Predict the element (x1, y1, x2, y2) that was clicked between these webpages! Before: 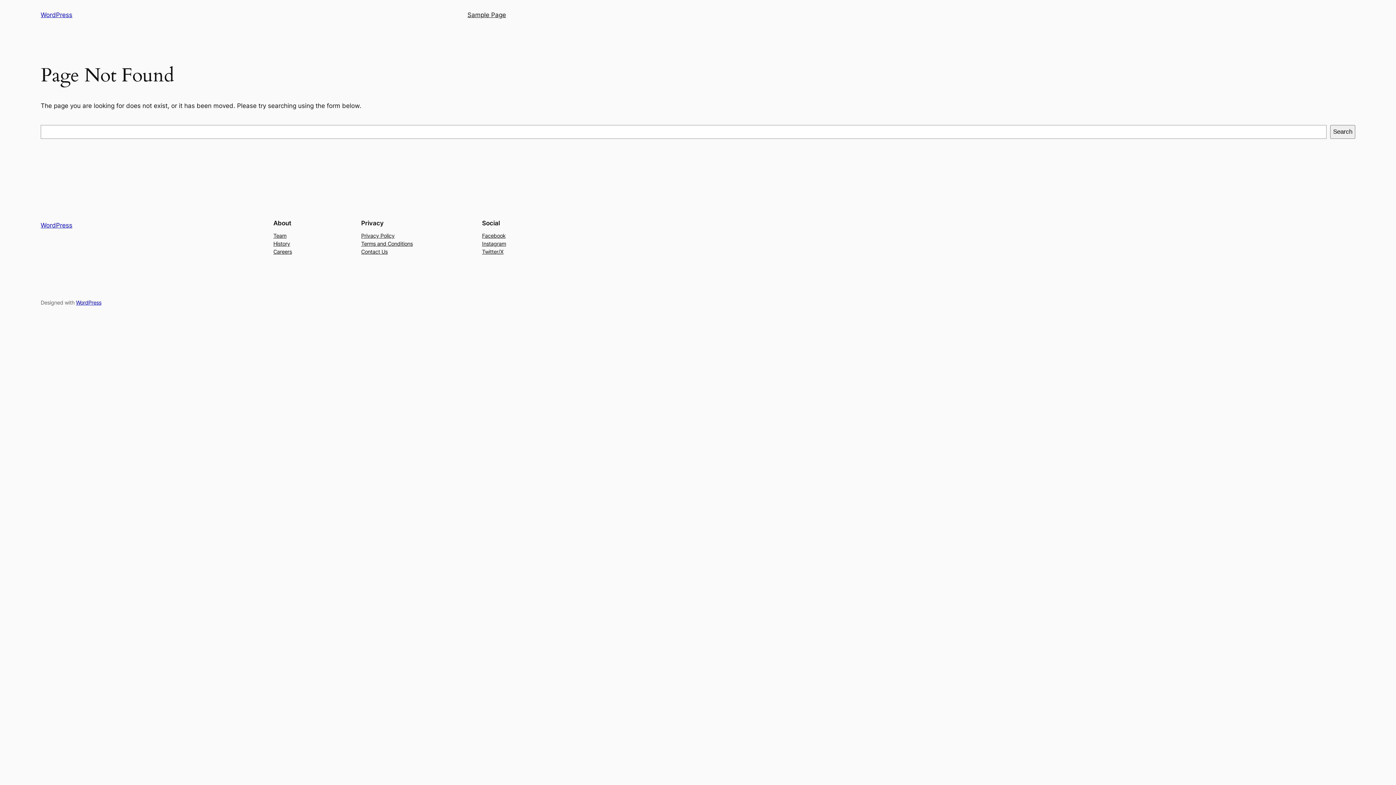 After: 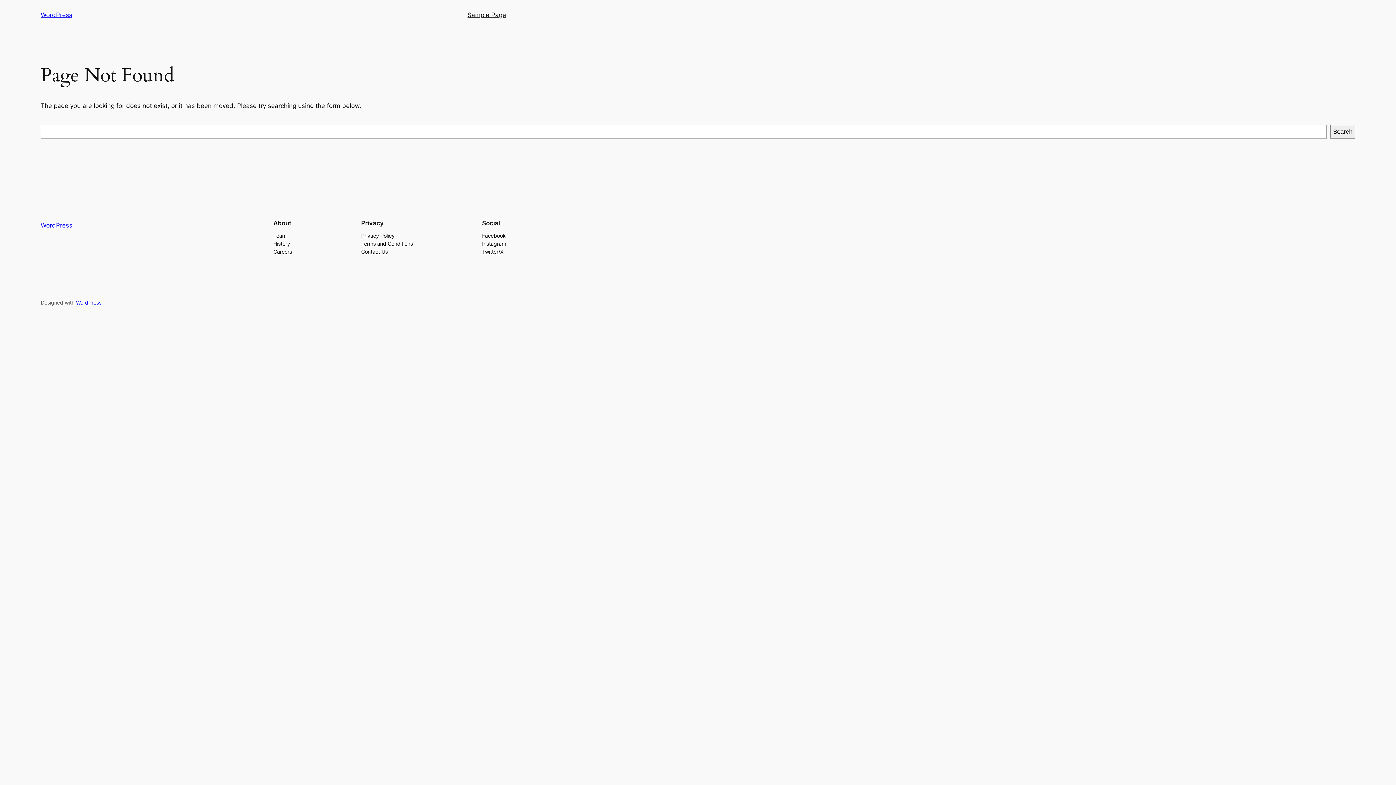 Action: bbox: (273, 231, 286, 239) label: Team